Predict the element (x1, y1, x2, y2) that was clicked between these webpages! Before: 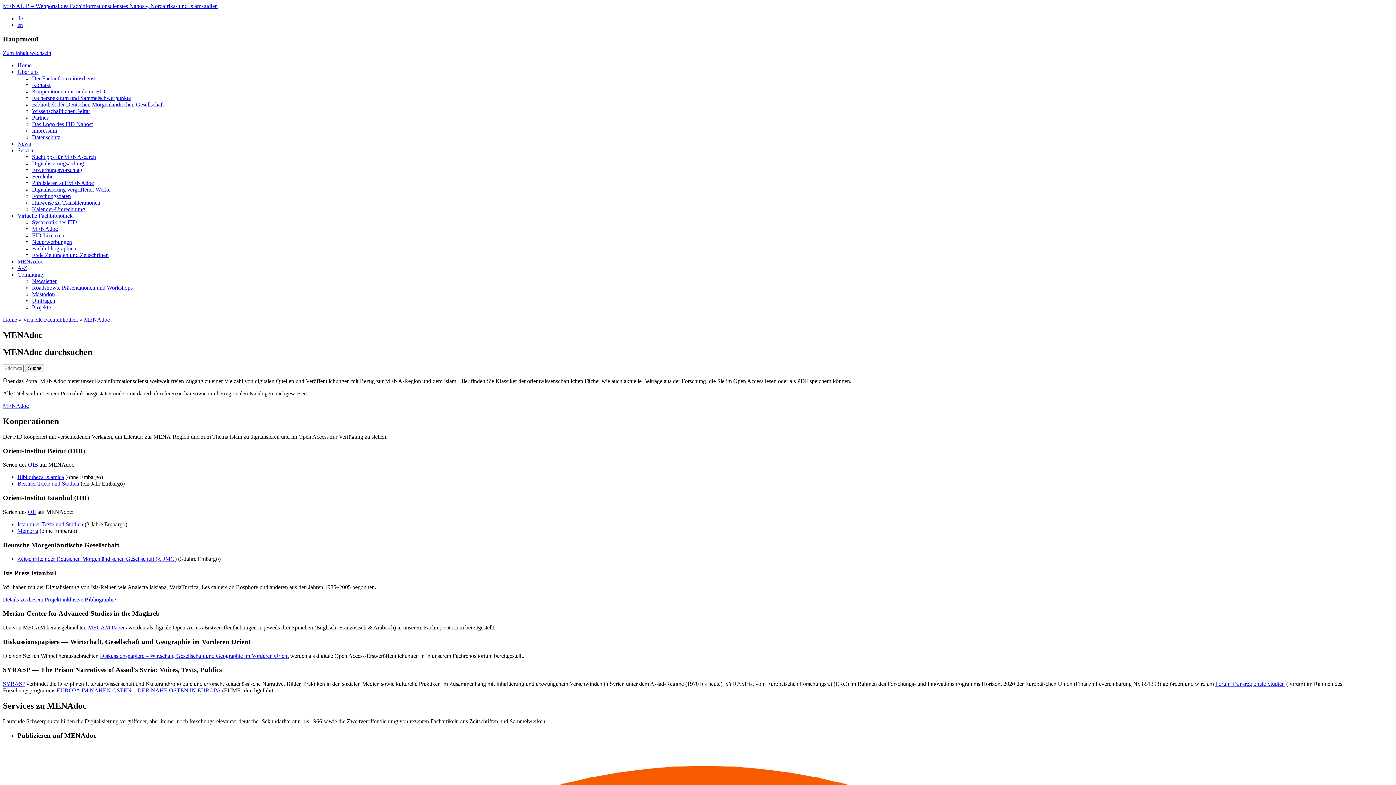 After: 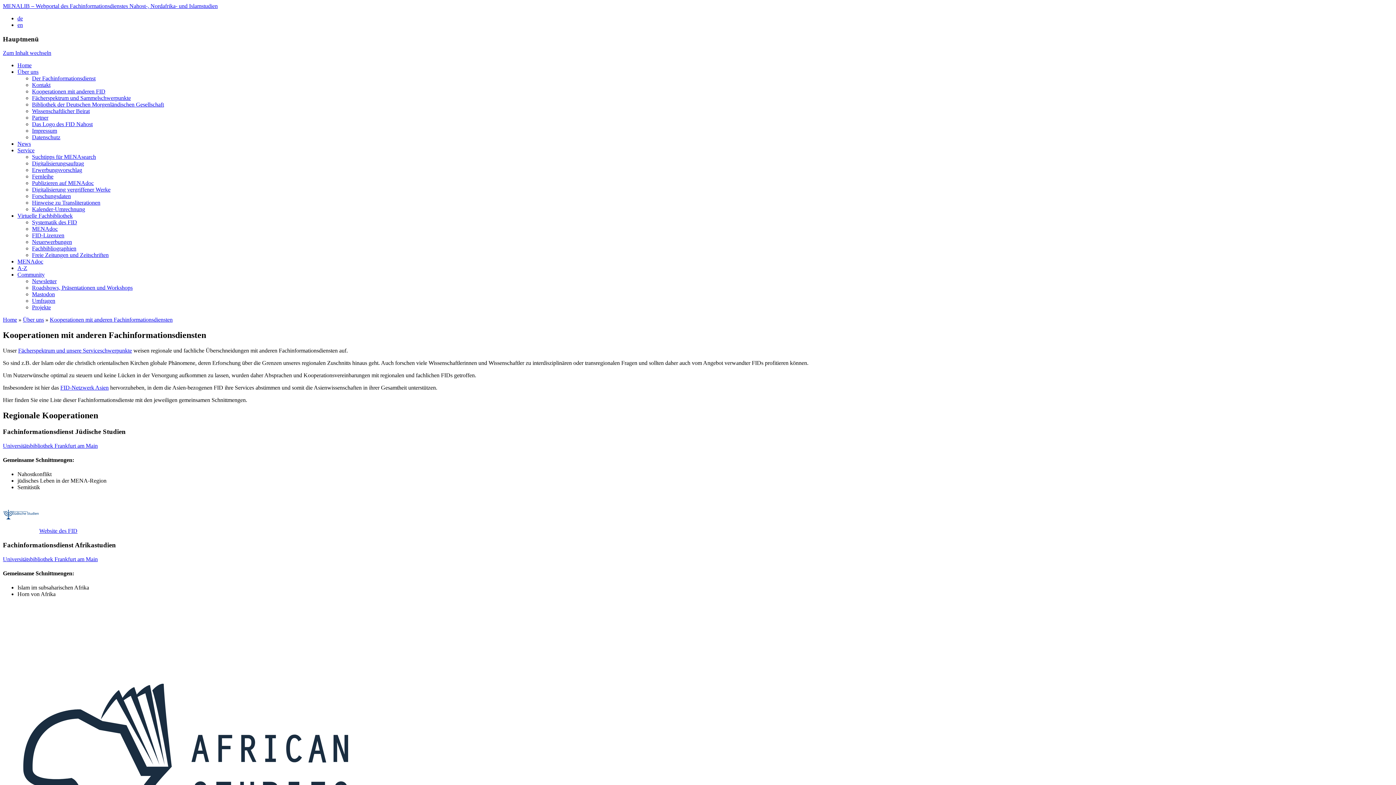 Action: label: Kooperationen mit anderen FID bbox: (32, 88, 105, 94)